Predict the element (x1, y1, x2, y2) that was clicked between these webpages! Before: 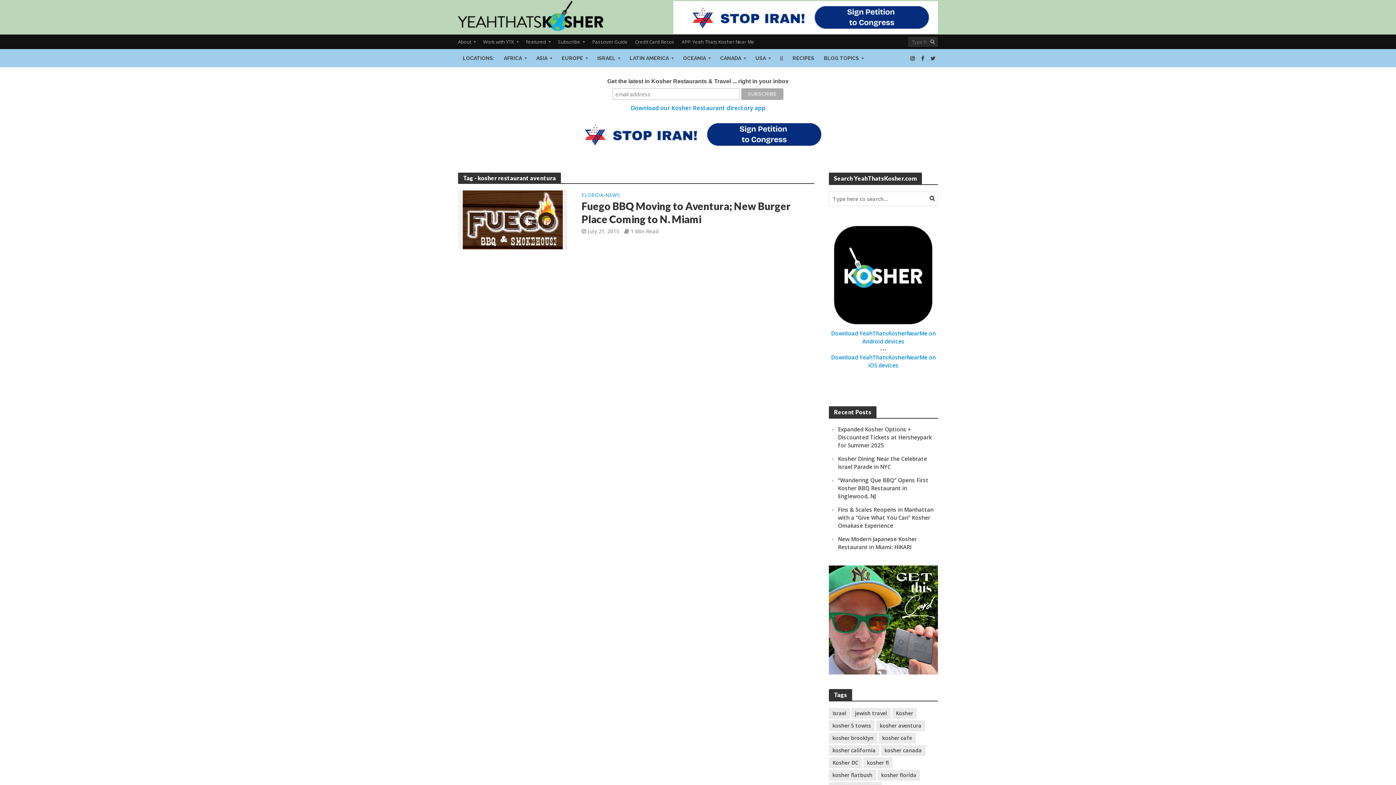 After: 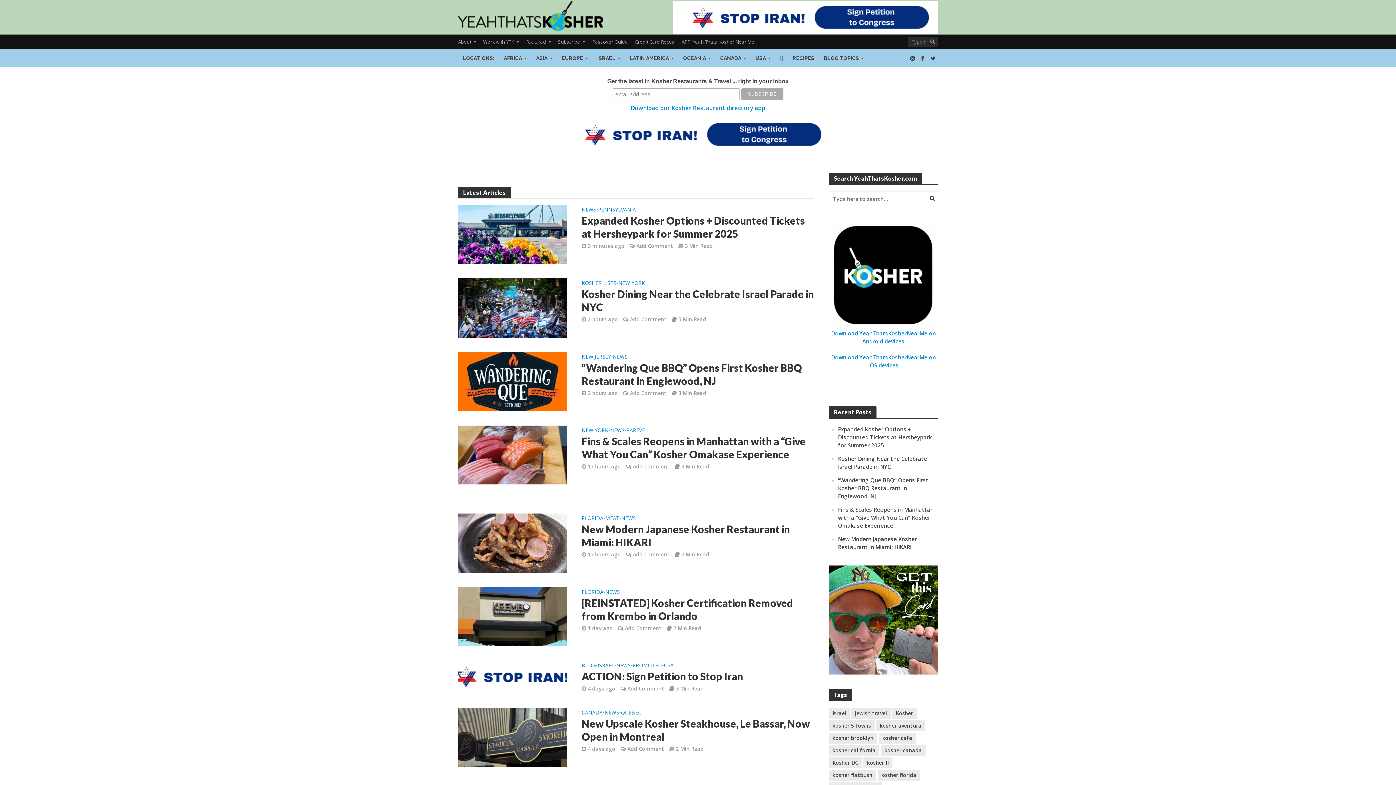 Action: bbox: (458, 6, 603, 24)